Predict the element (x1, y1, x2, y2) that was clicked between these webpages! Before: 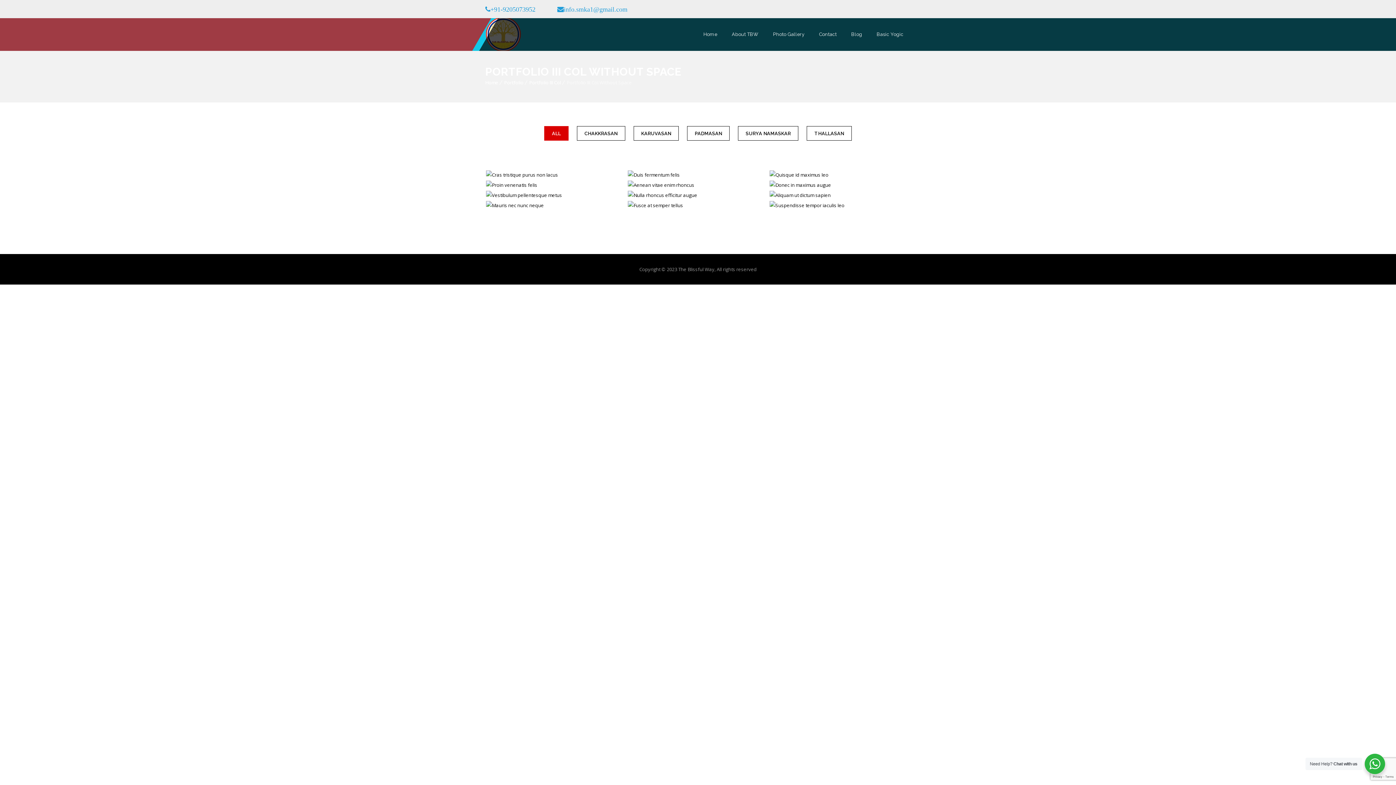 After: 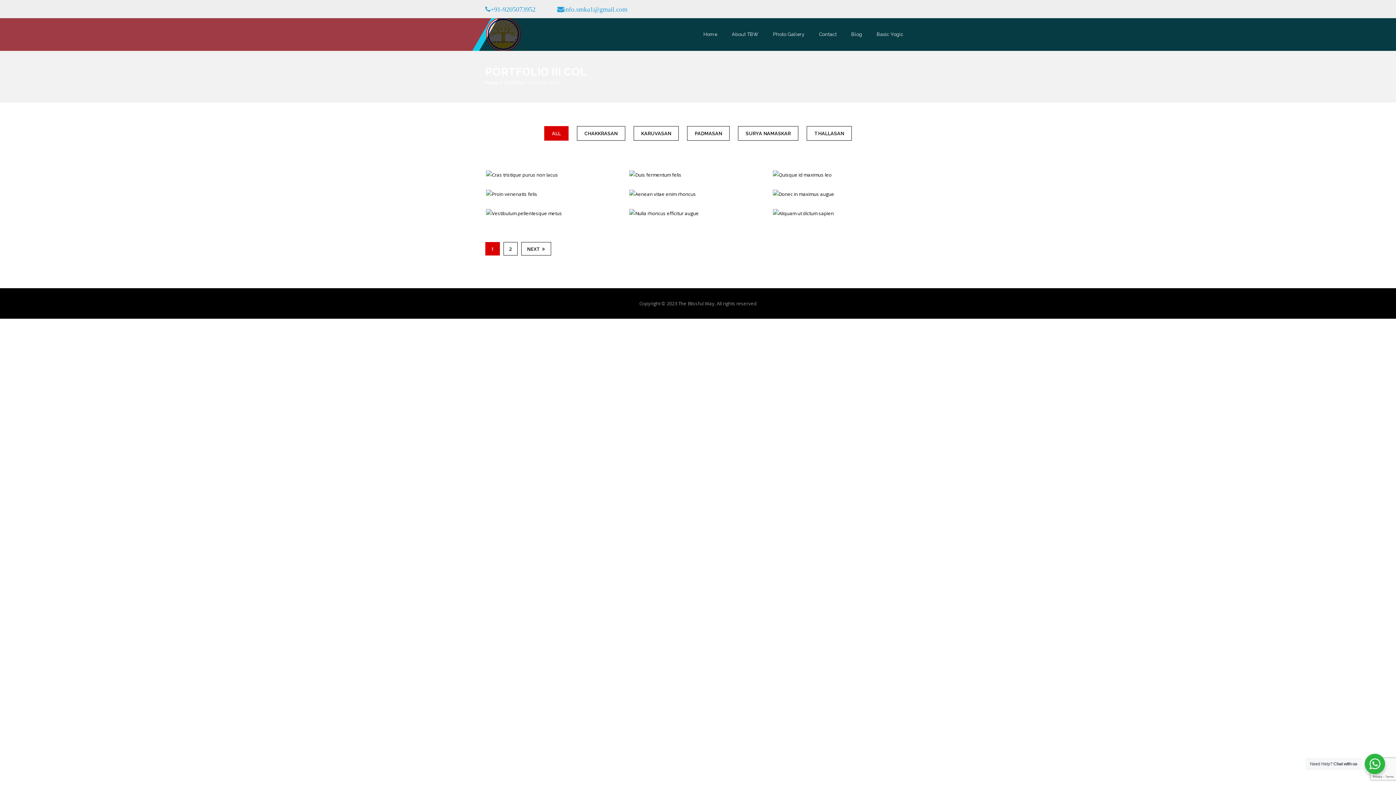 Action: bbox: (529, 79, 561, 85) label: Portfolio III Col